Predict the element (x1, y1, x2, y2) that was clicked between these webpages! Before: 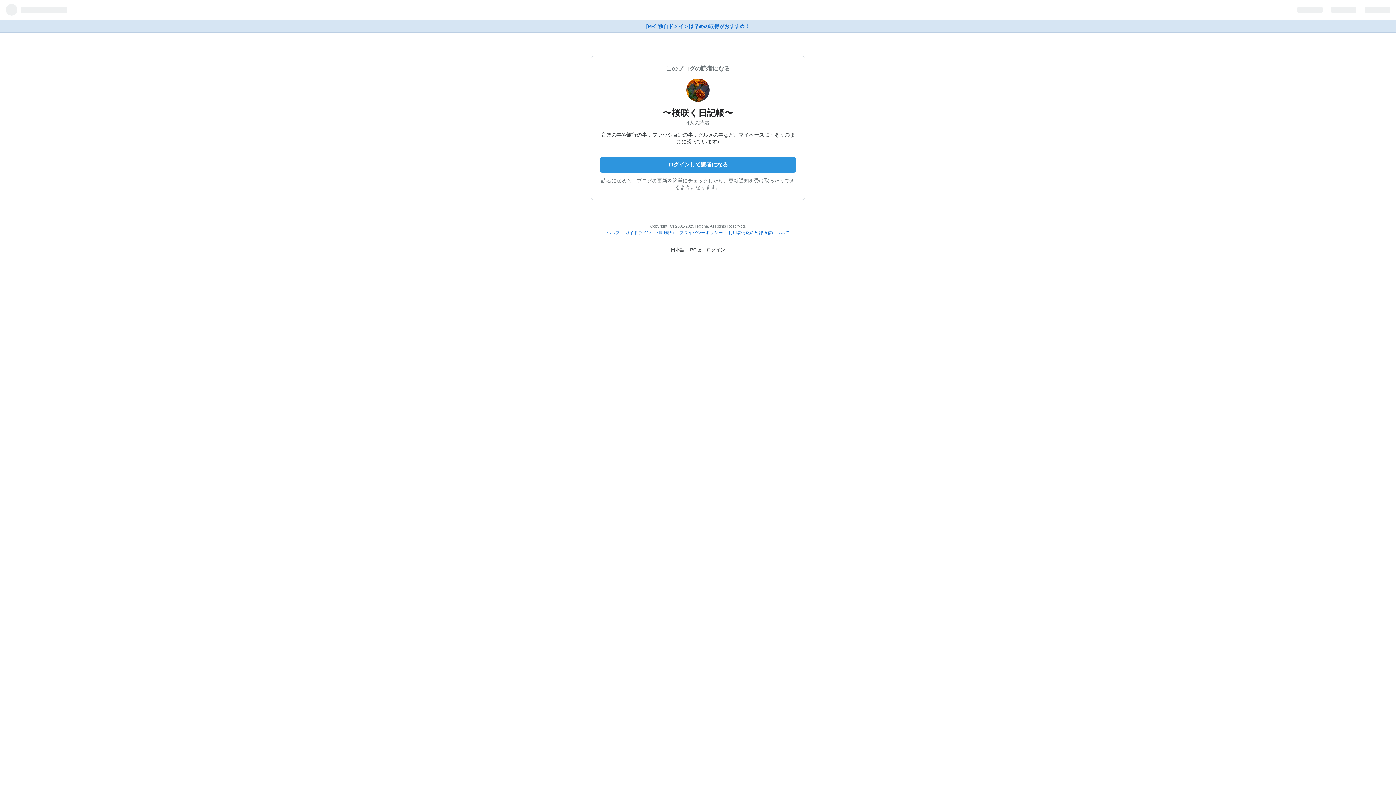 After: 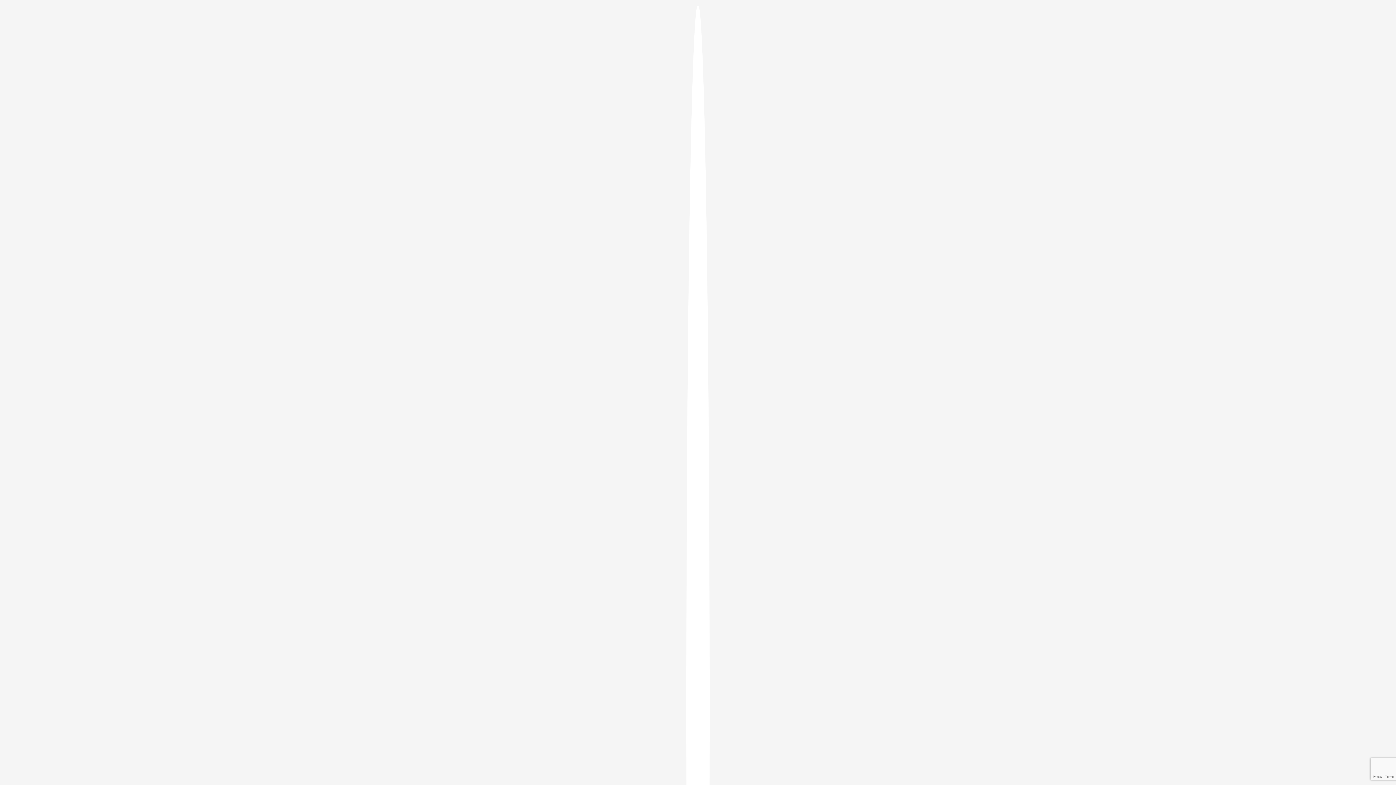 Action: label: ログイン bbox: (706, 247, 725, 252)